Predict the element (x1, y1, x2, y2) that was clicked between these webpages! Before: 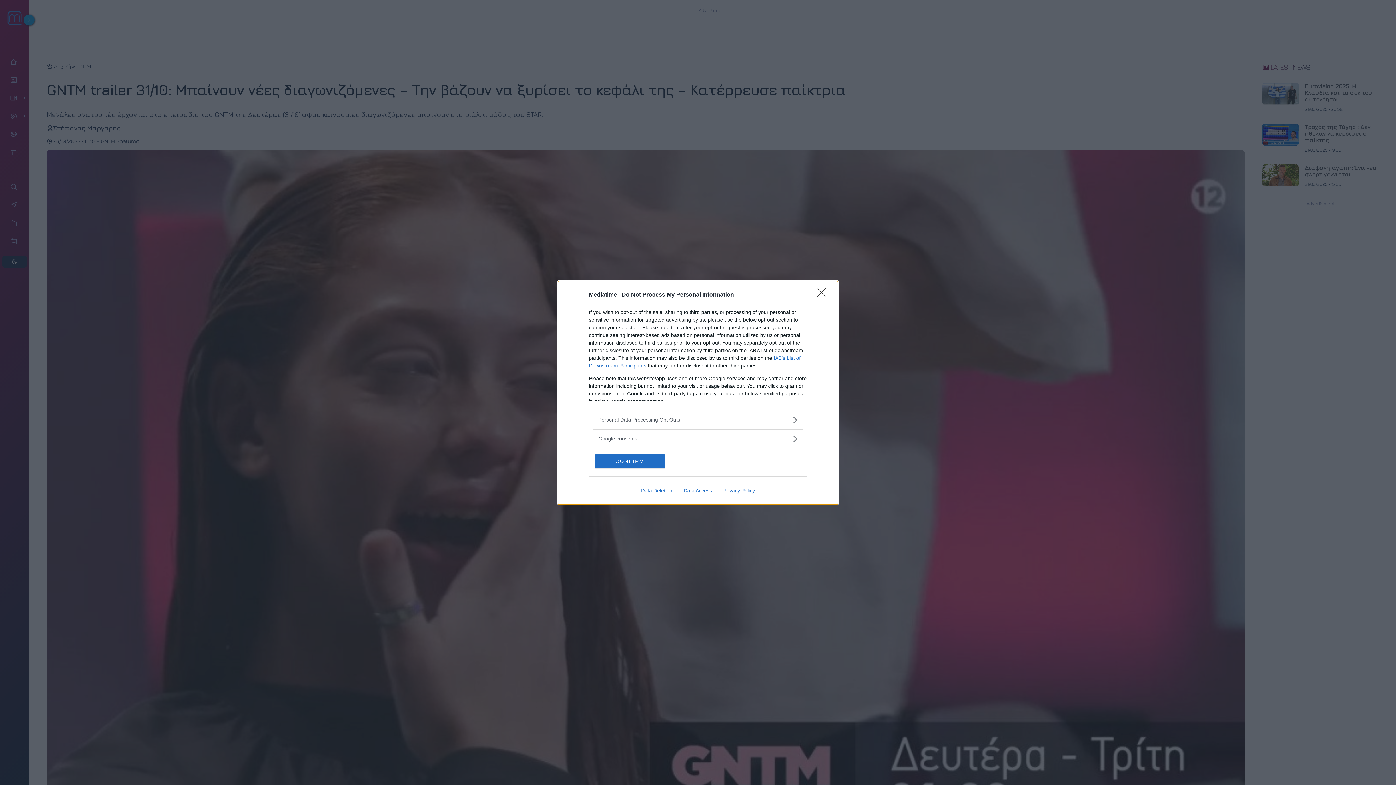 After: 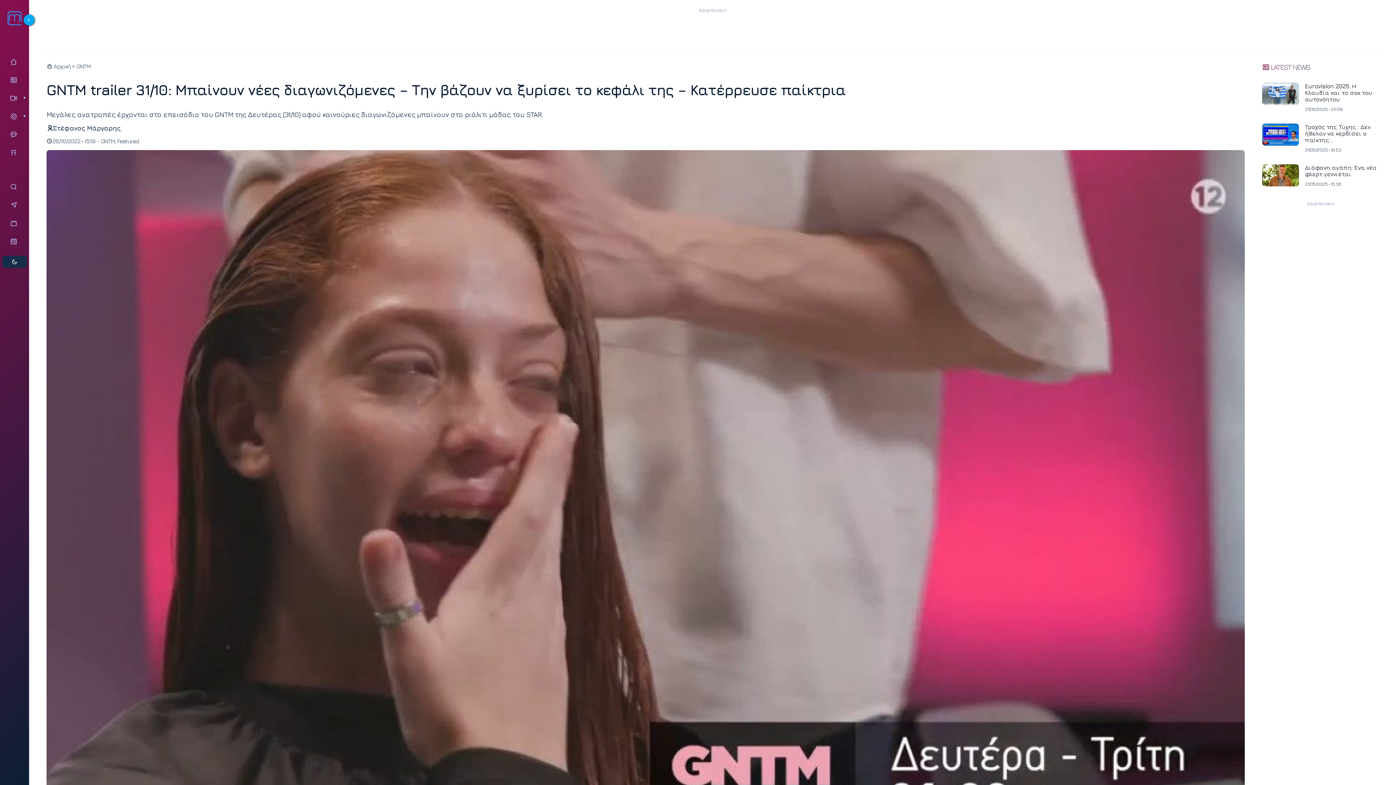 Action: bbox: (595, 454, 664, 468) label: CONFIRM